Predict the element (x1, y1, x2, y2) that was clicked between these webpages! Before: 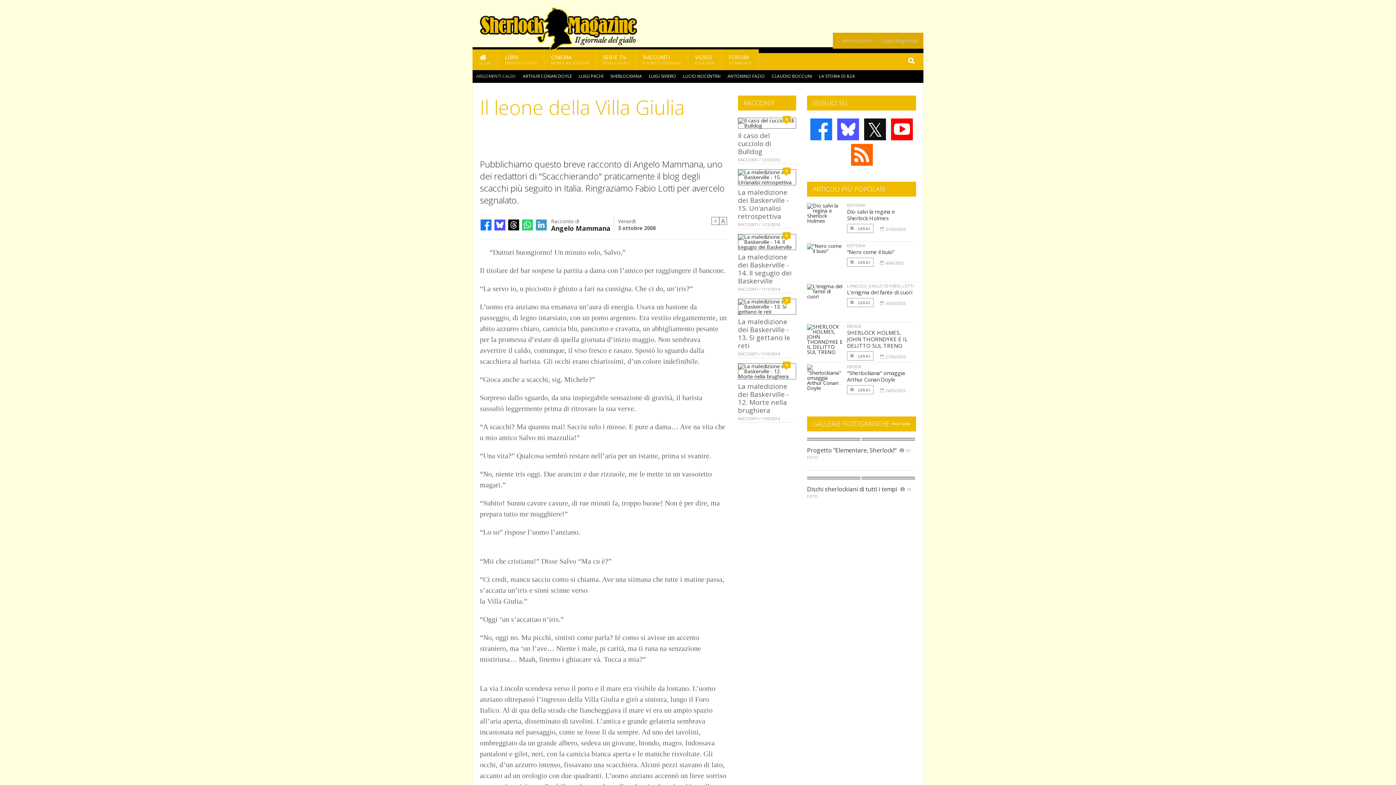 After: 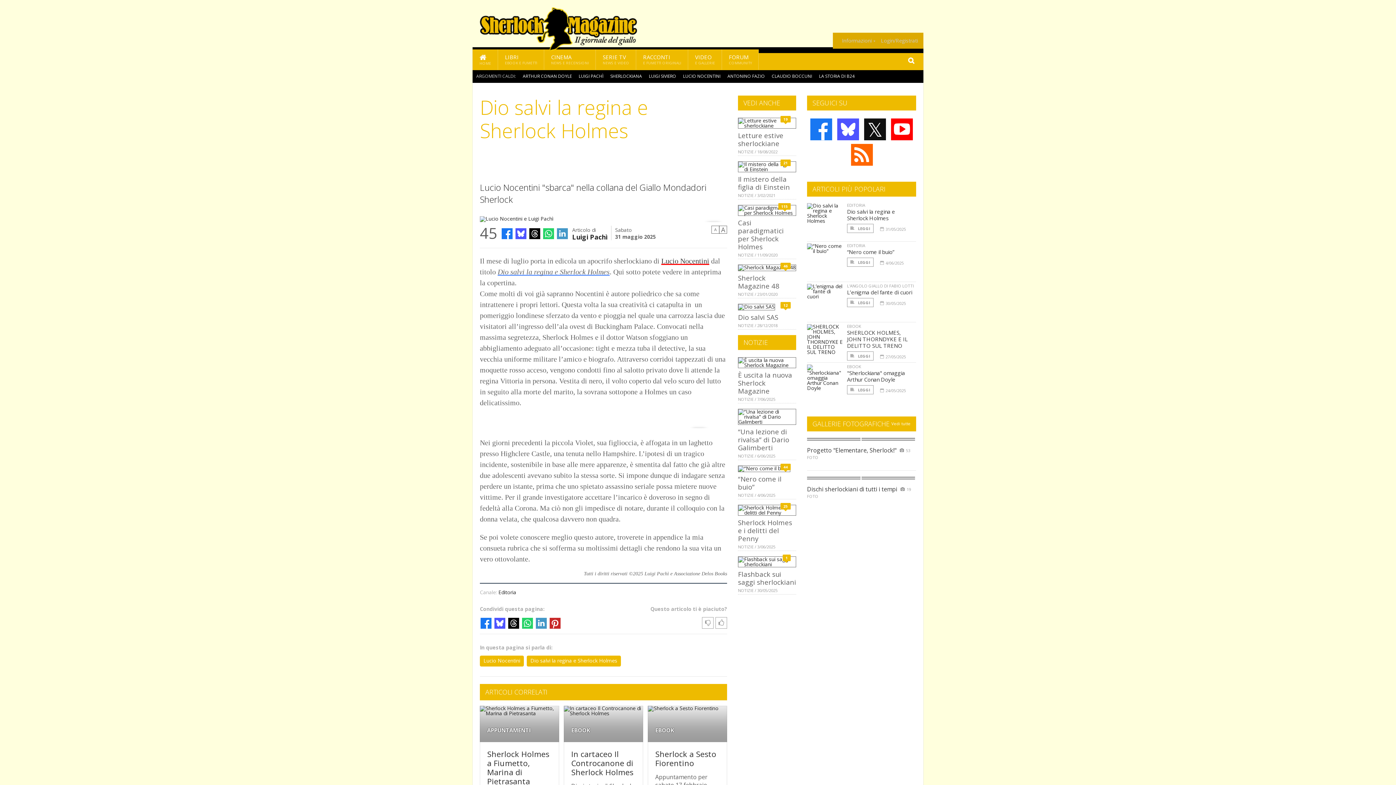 Action: bbox: (807, 203, 843, 239)